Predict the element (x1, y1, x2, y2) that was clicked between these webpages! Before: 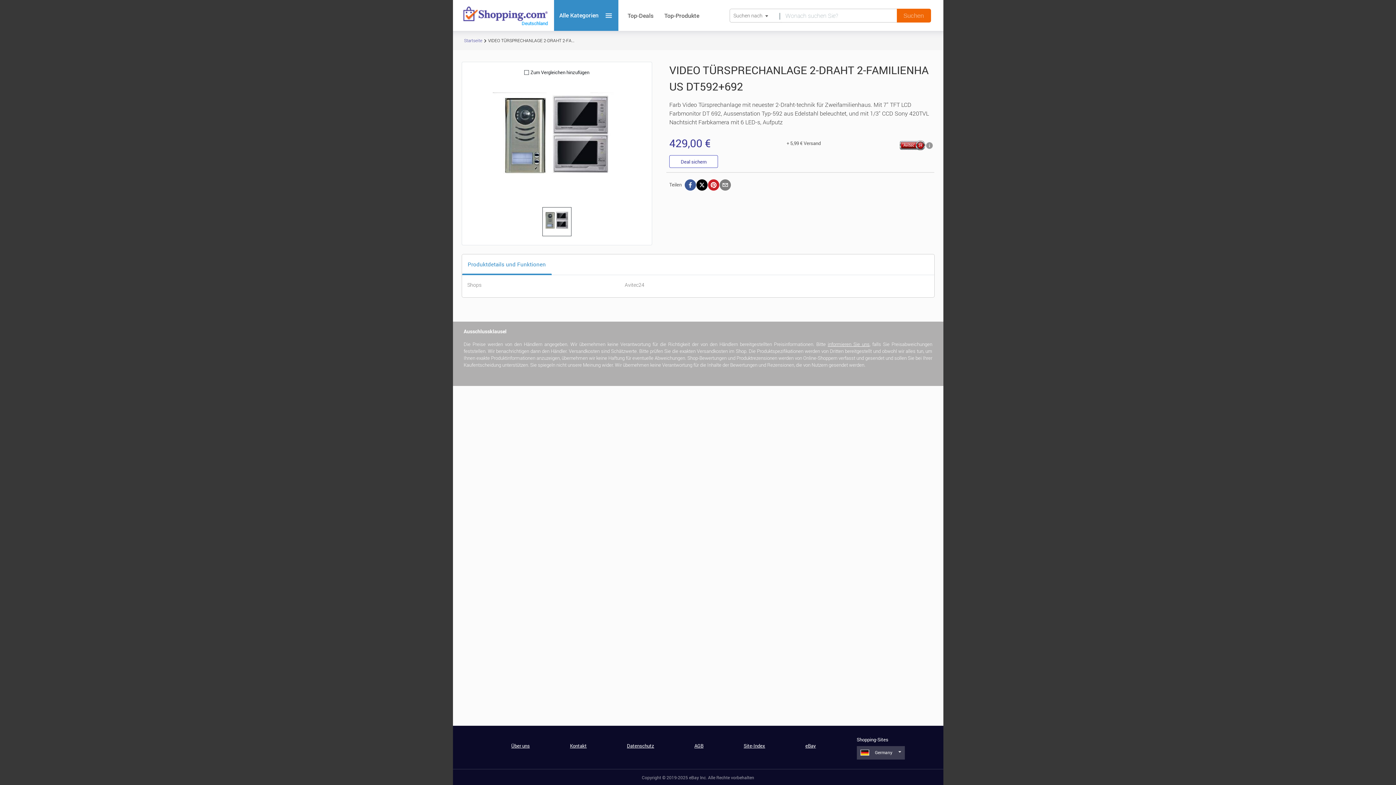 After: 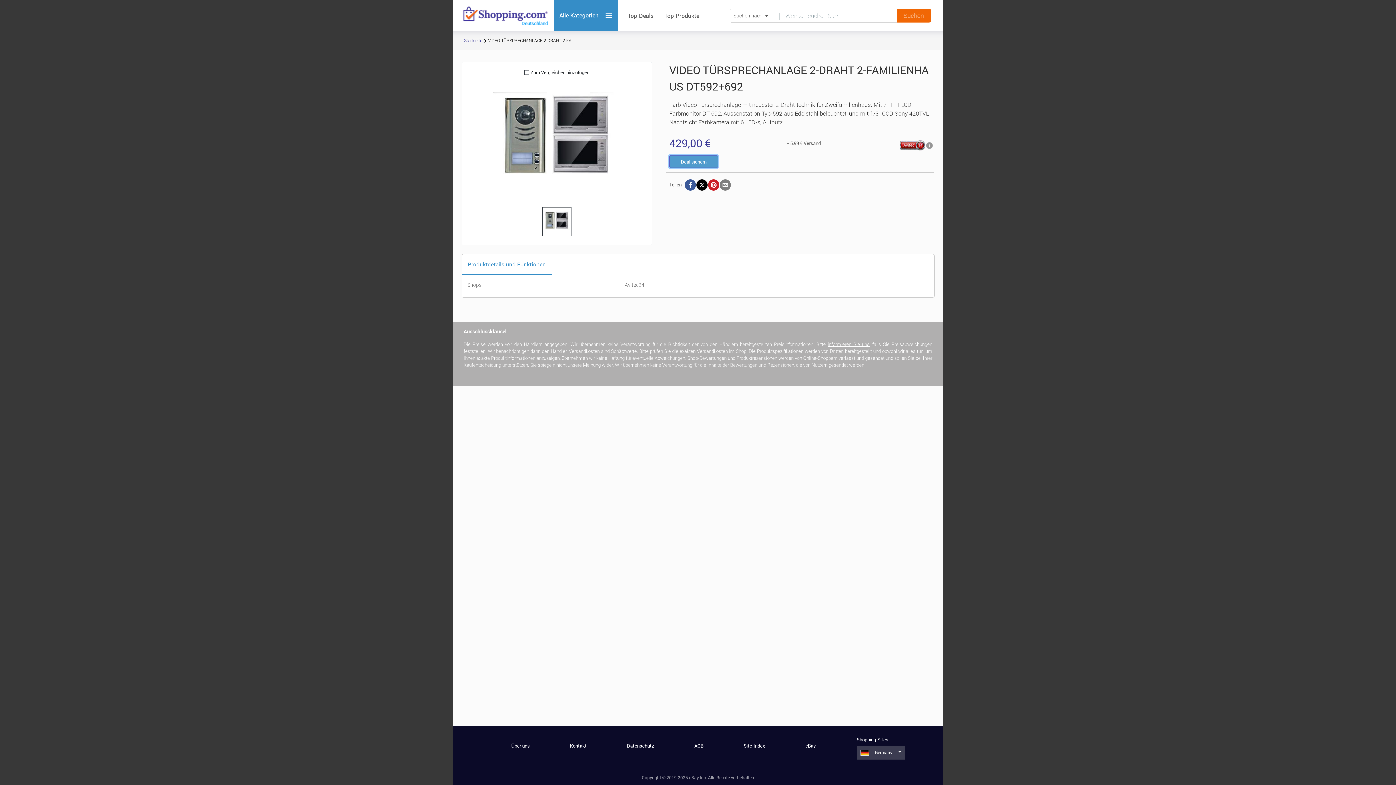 Action: bbox: (669, 158, 718, 163) label: Deal sichern